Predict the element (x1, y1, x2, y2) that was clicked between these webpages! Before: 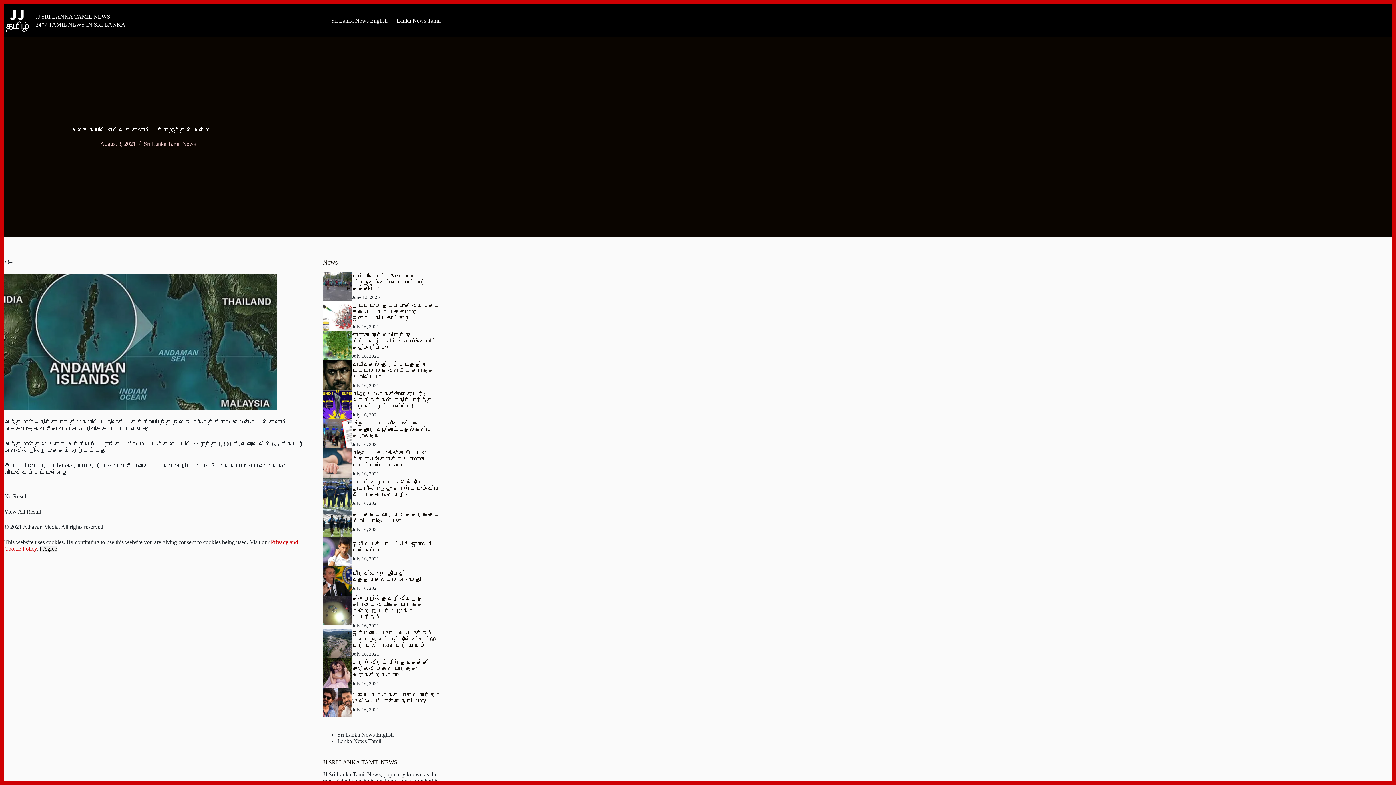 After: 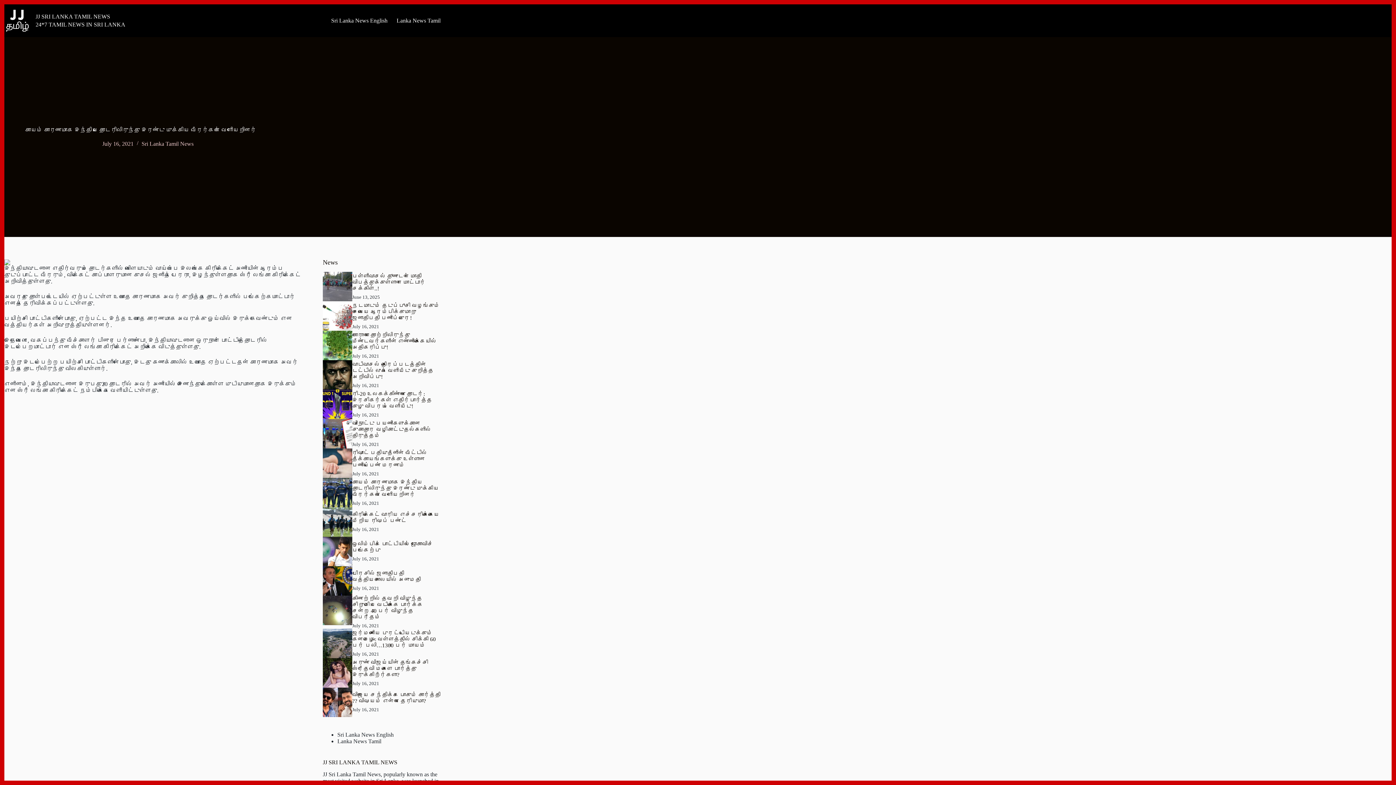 Action: bbox: (322, 478, 352, 507)